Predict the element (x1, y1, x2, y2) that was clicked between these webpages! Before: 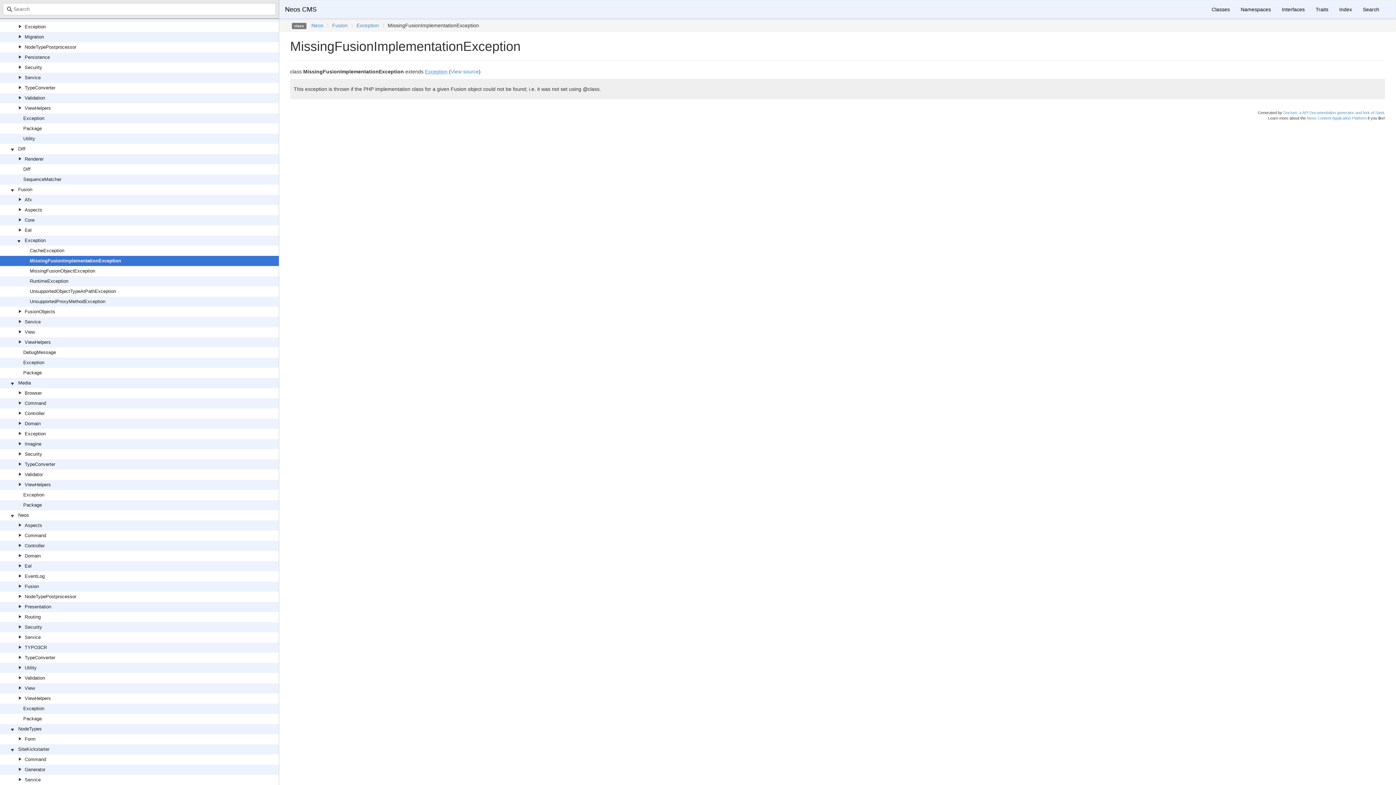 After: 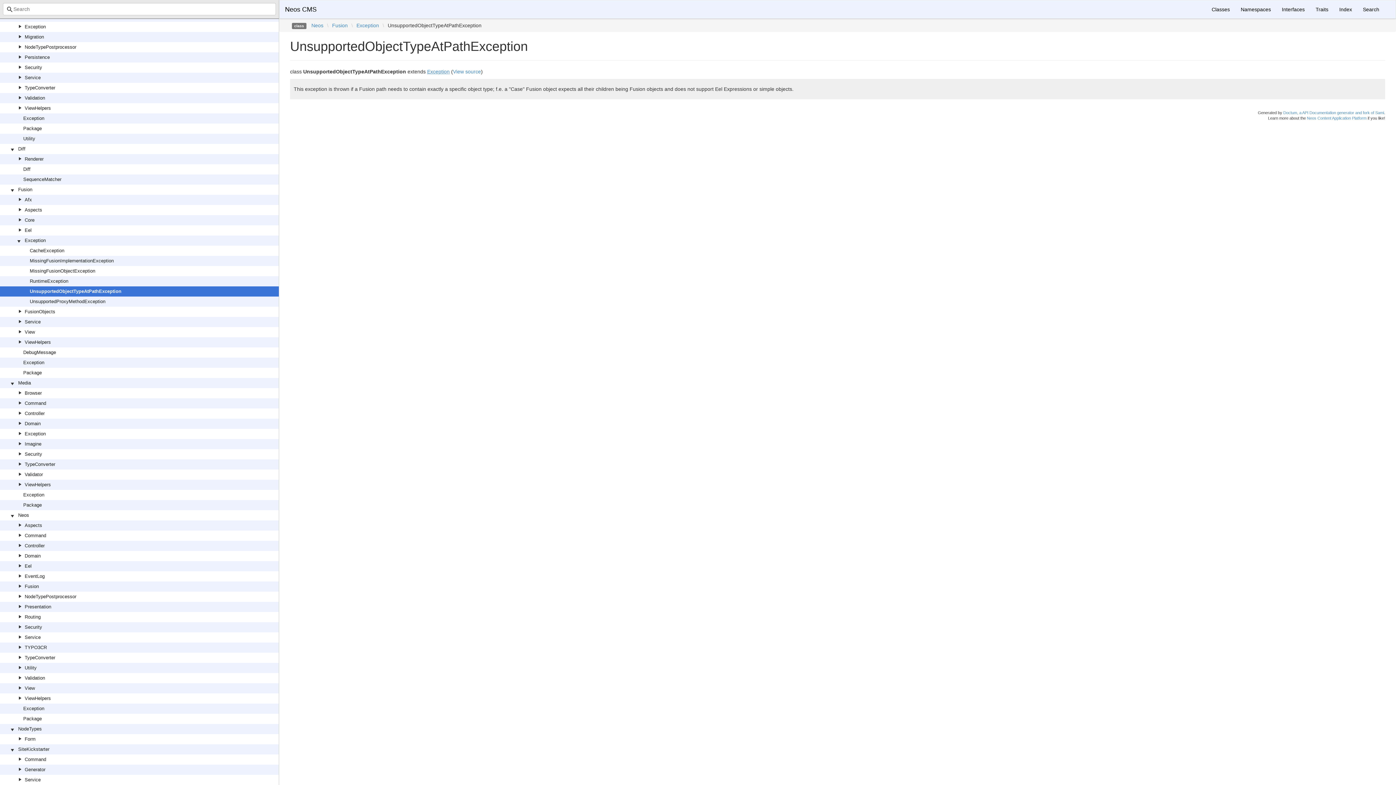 Action: bbox: (29, 288, 116, 294) label: UnsupportedObjectTypeAtPathException